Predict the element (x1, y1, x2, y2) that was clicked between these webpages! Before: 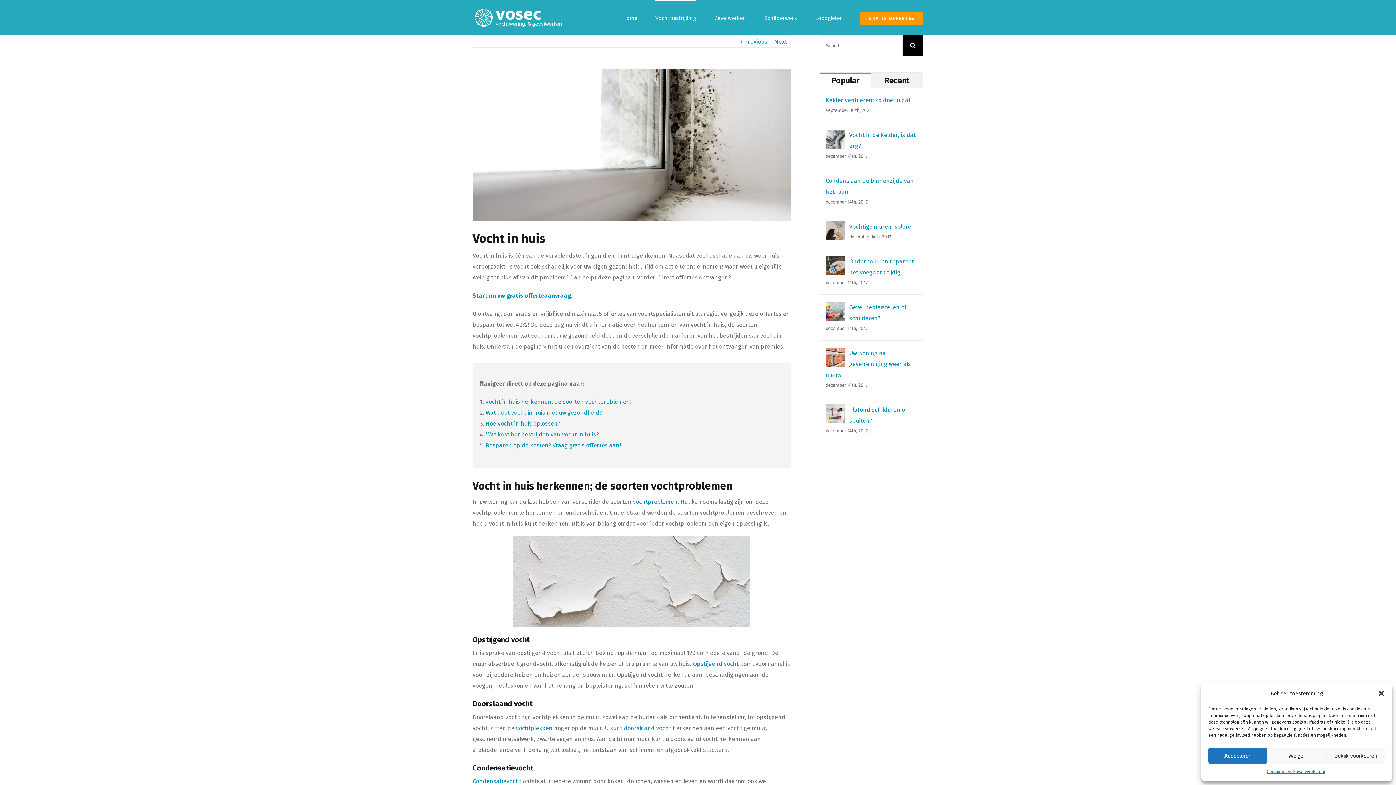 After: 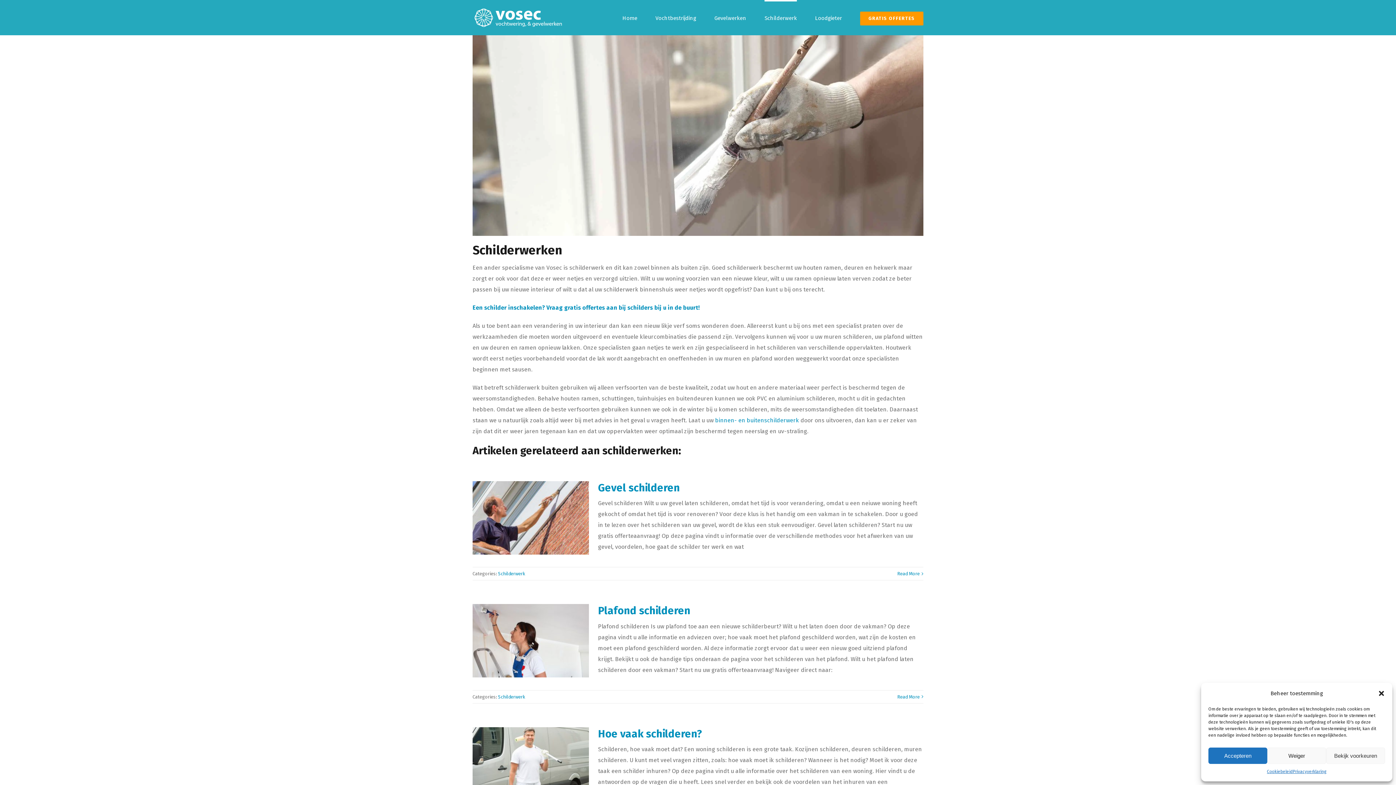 Action: bbox: (764, 0, 797, 35) label: Schilderwerk